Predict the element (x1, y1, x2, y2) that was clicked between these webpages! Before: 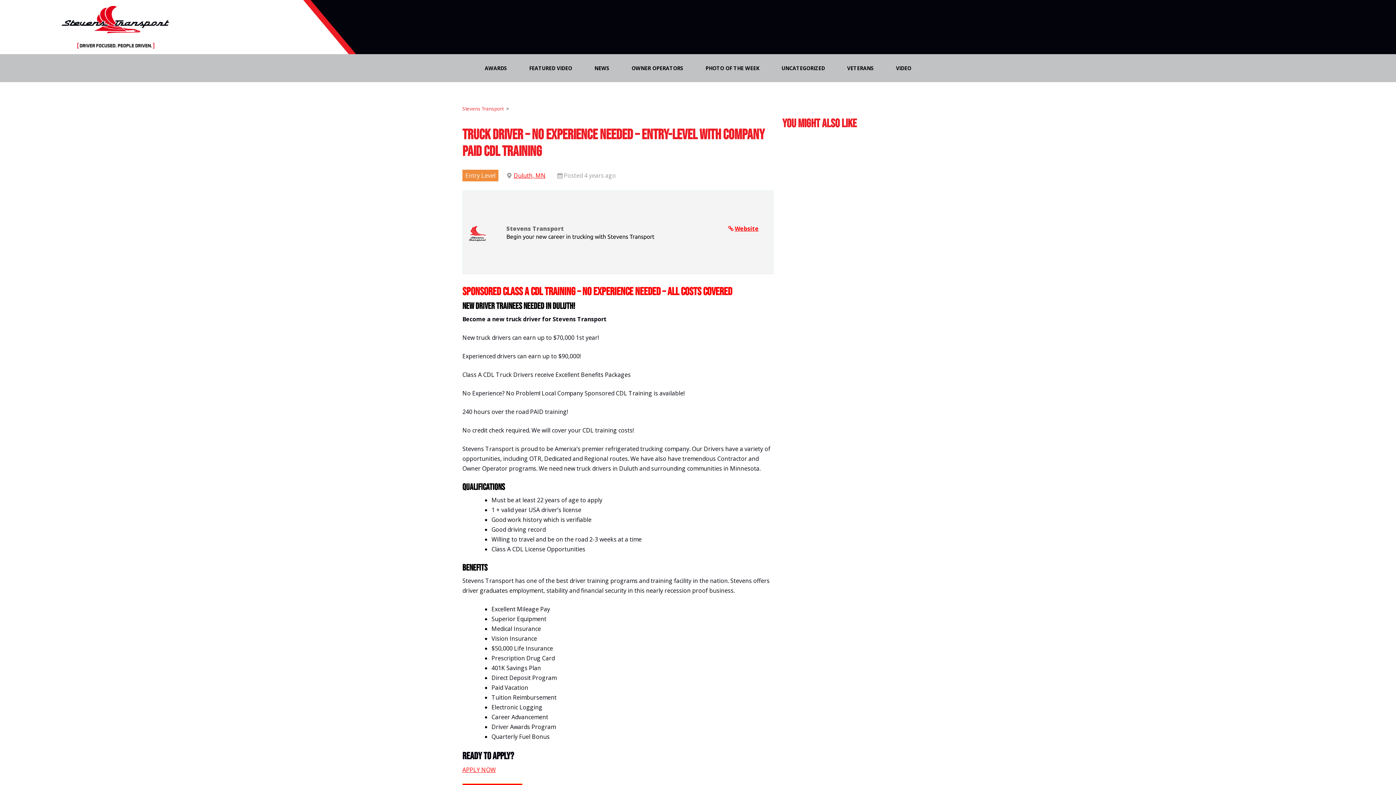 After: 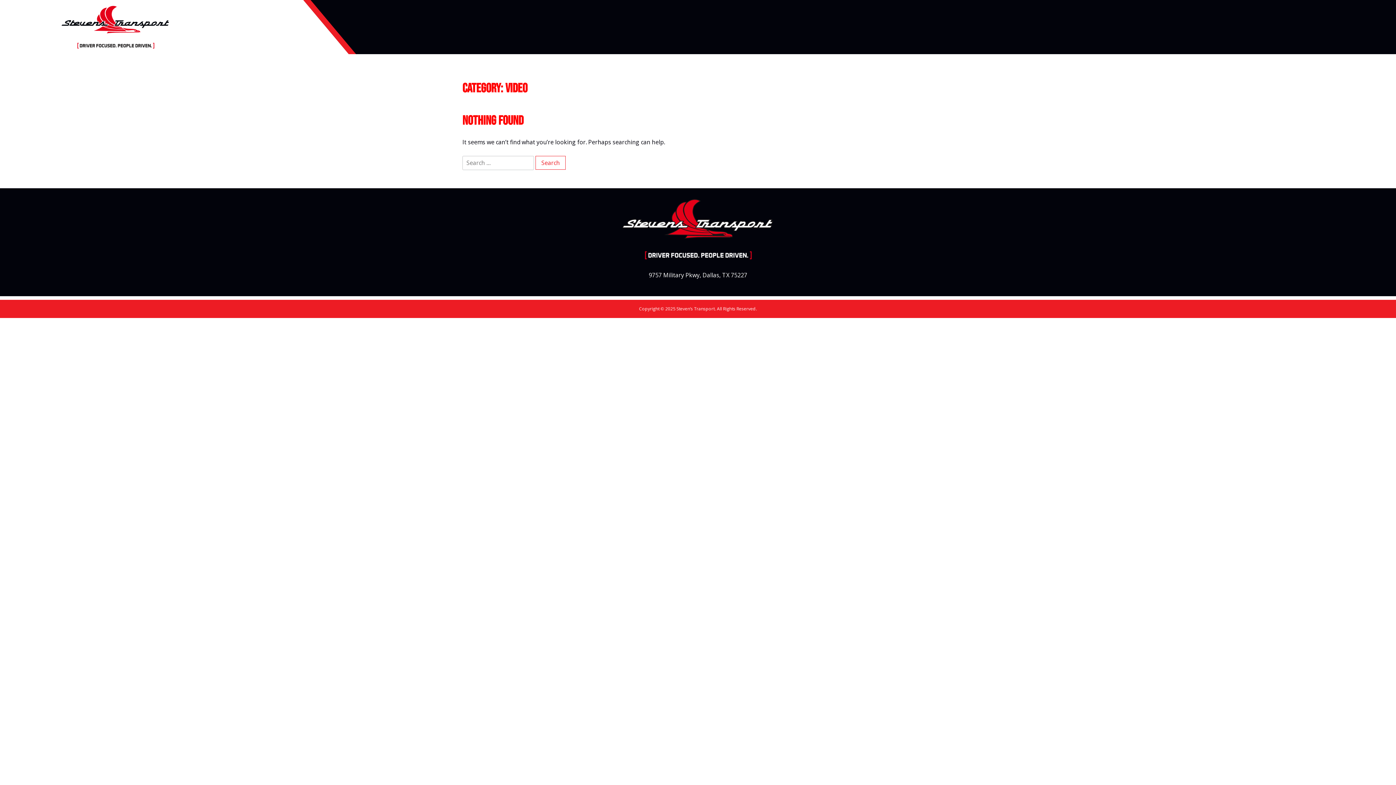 Action: label: VIDEO bbox: (896, 64, 911, 71)